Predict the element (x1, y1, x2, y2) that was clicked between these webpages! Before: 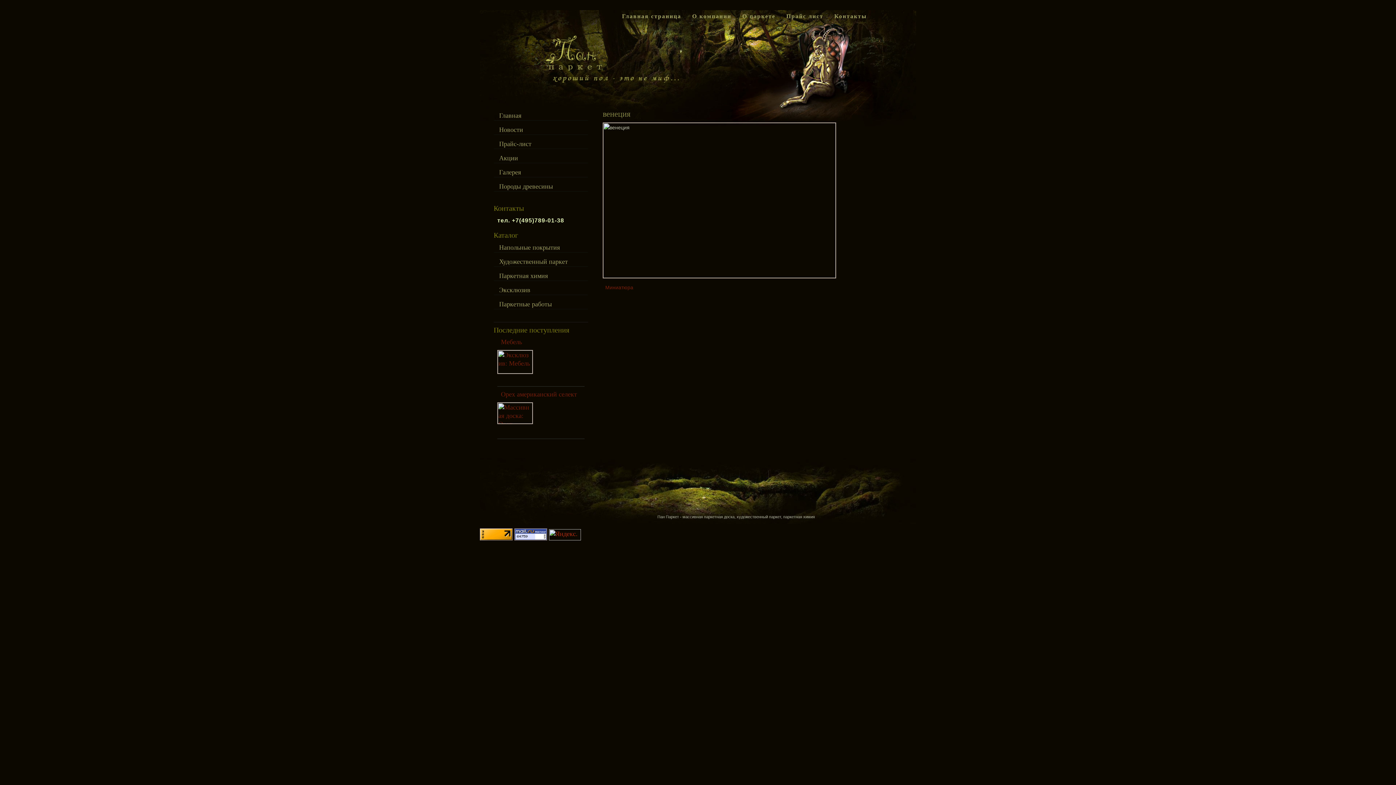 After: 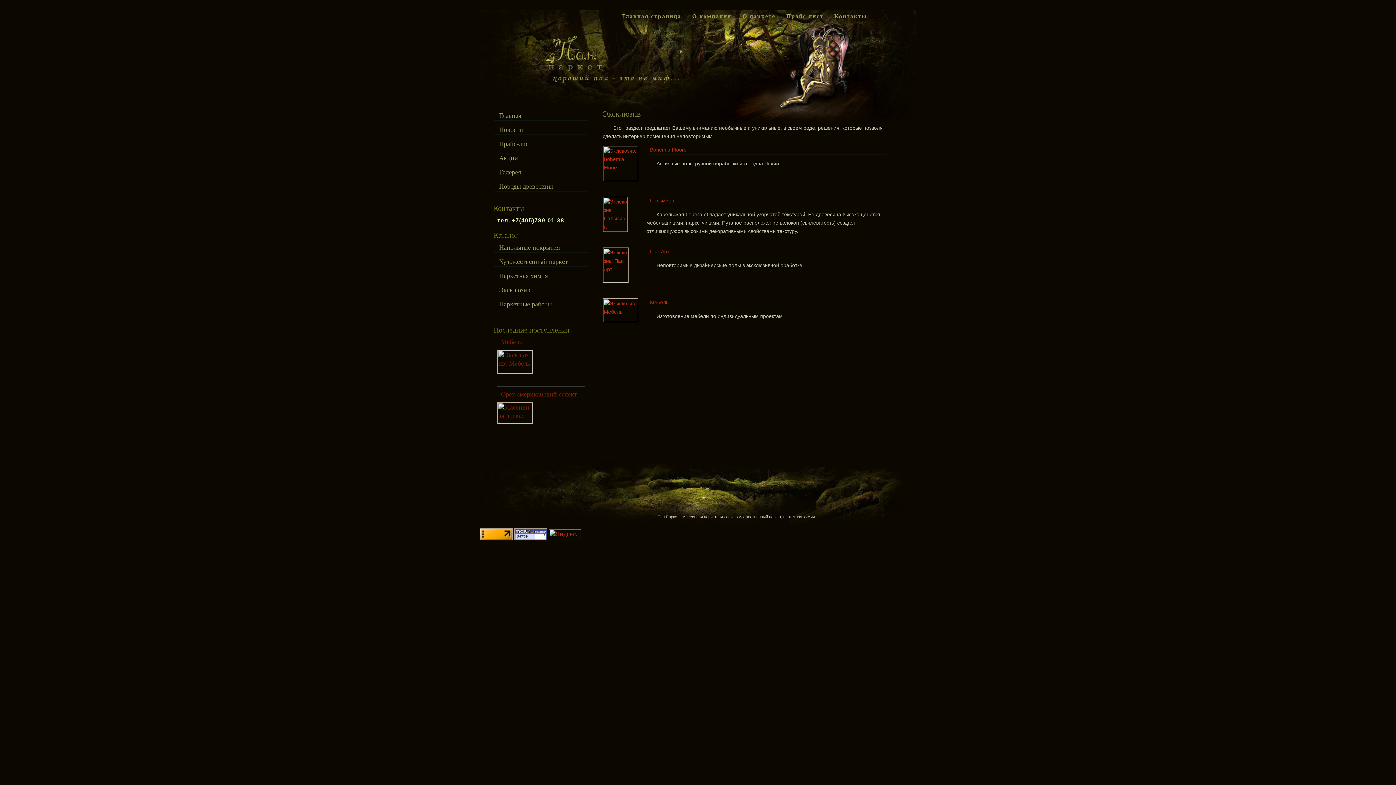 Action: label: Эксклюзив bbox: (493, 284, 588, 294)